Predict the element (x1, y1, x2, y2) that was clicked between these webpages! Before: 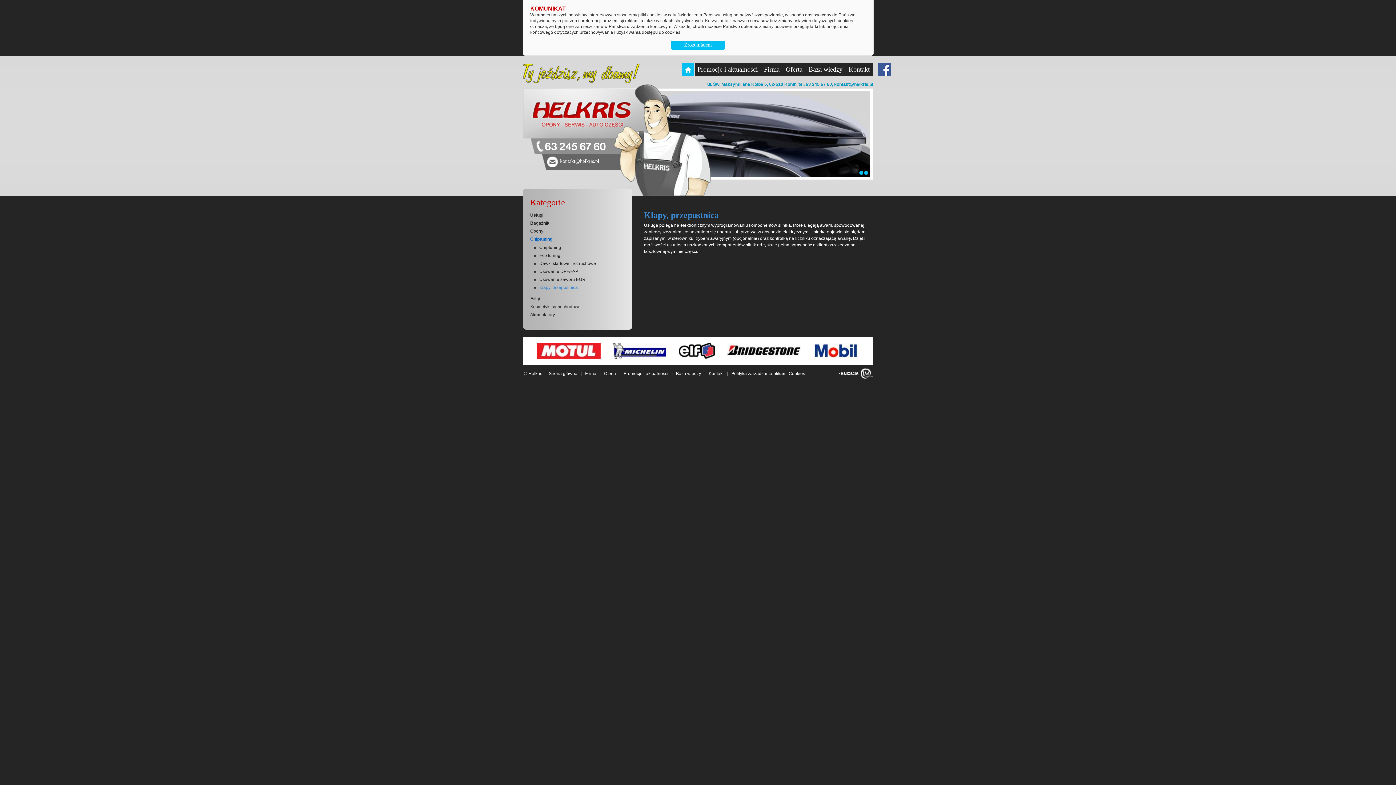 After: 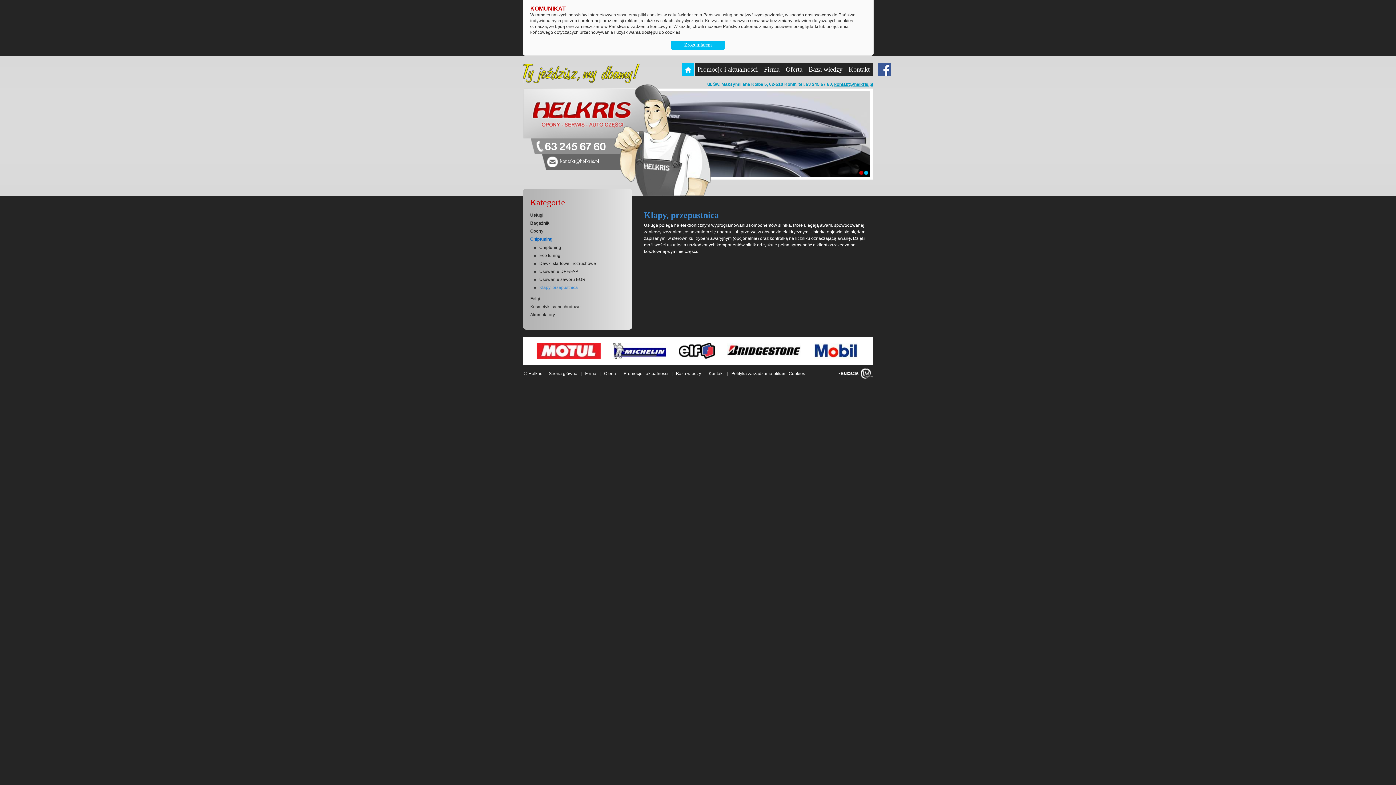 Action: bbox: (834, 81, 873, 86) label: kontakt@helkris.pl